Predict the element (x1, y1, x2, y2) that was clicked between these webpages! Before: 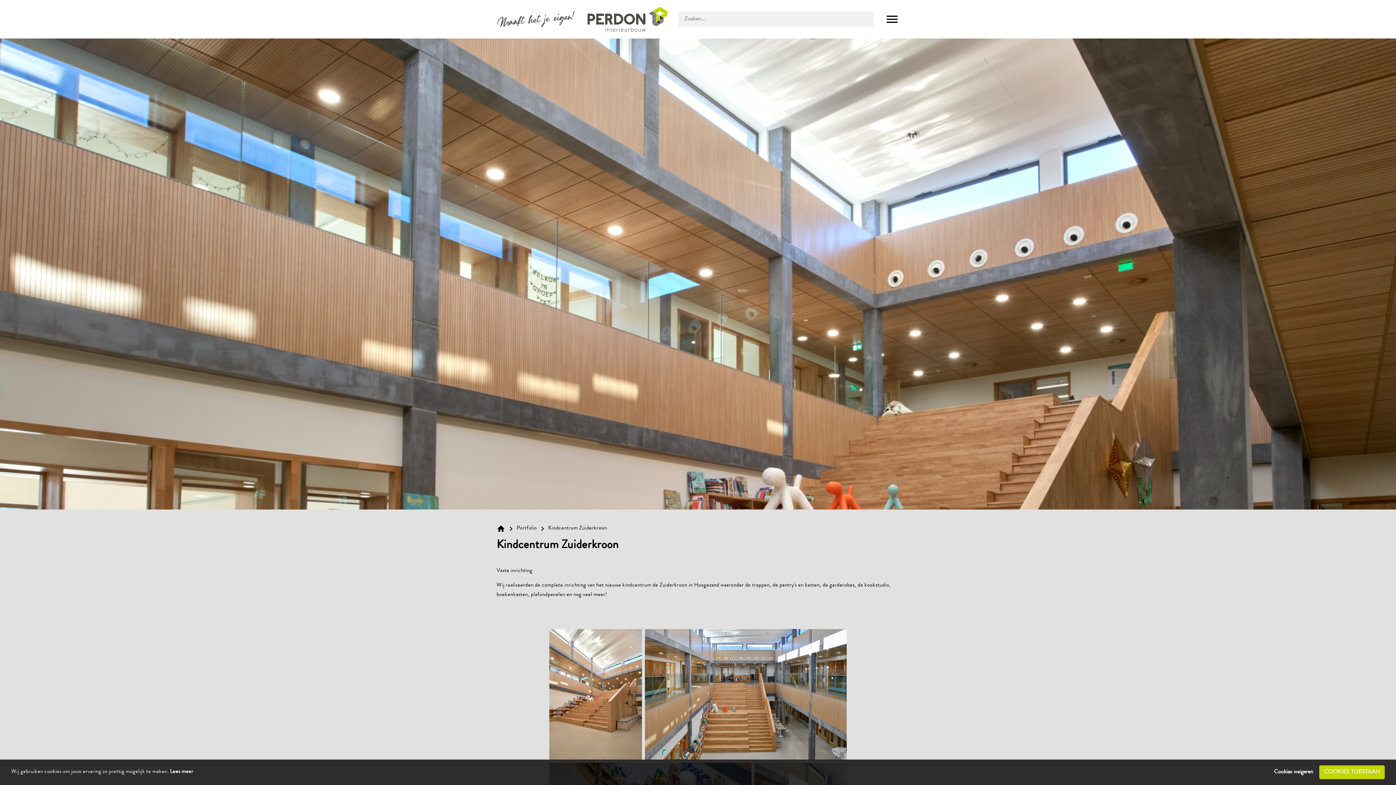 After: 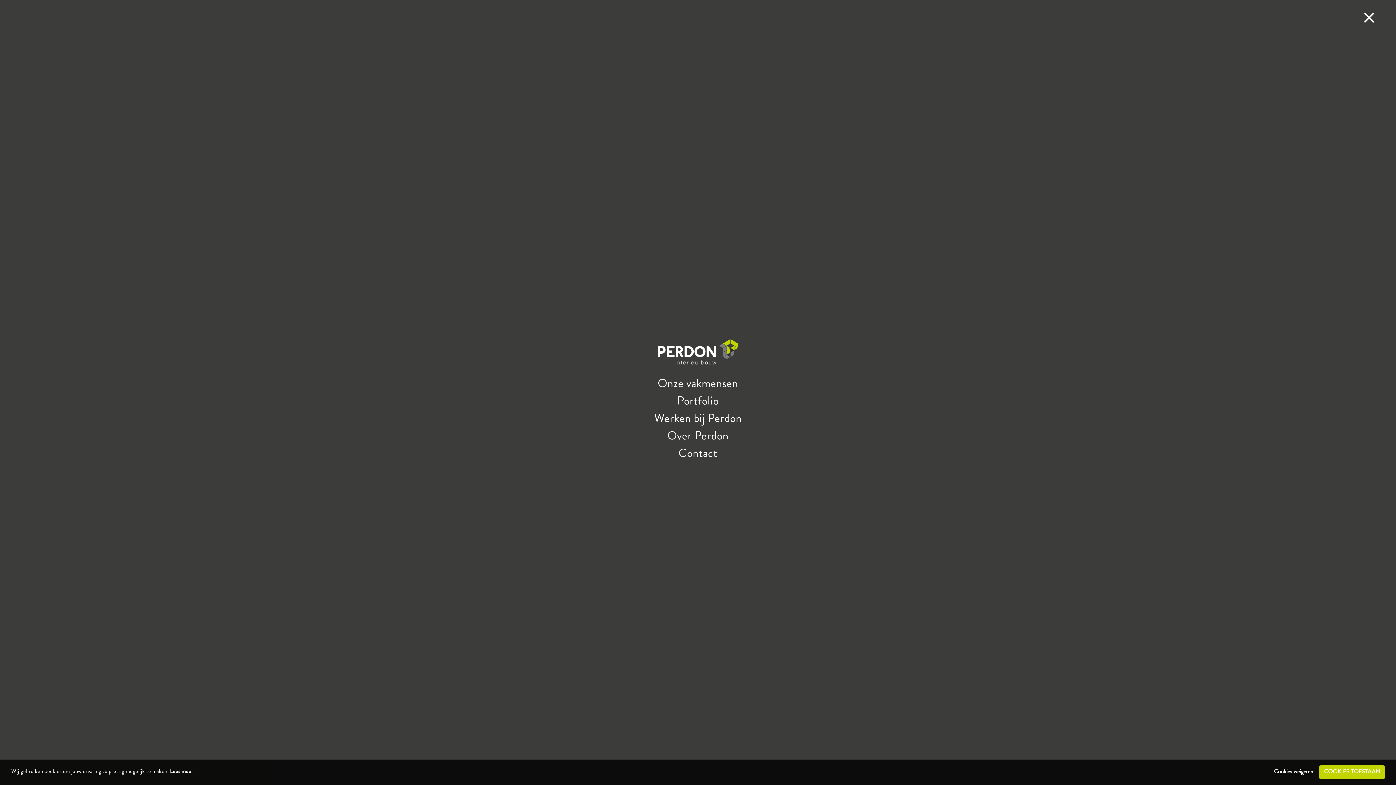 Action: bbox: (885, 16, 899, 22) label: menu